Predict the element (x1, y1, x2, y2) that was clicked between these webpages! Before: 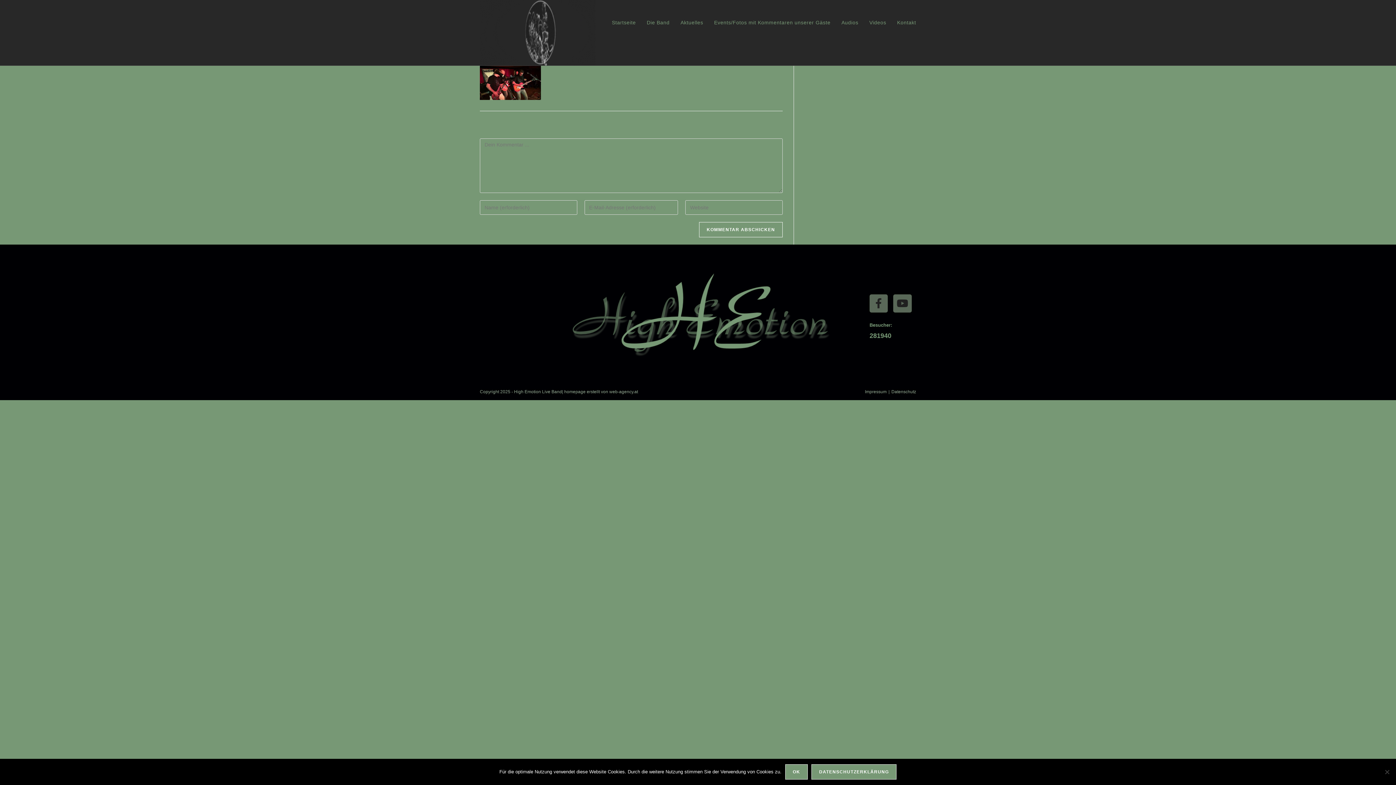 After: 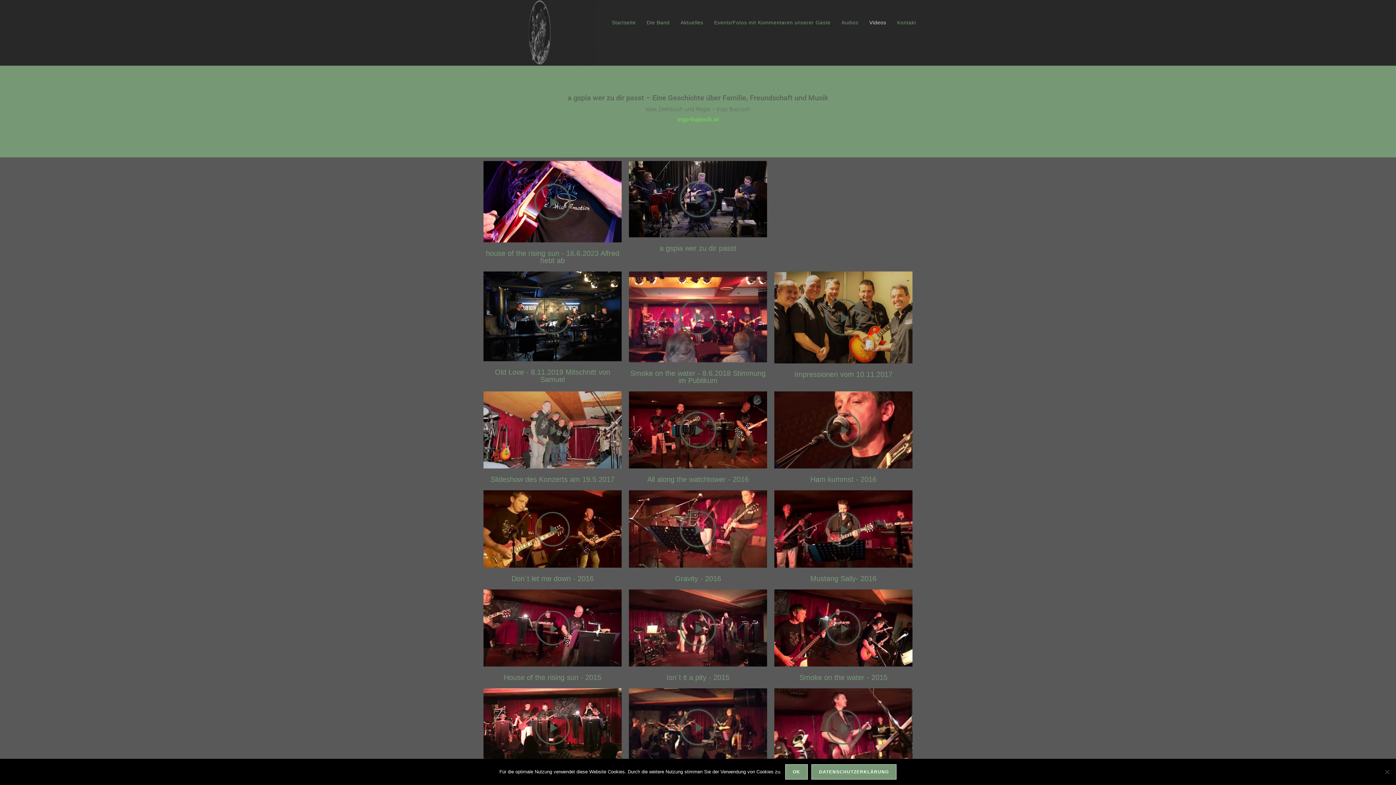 Action: bbox: (864, 0, 891, 45) label: Videos